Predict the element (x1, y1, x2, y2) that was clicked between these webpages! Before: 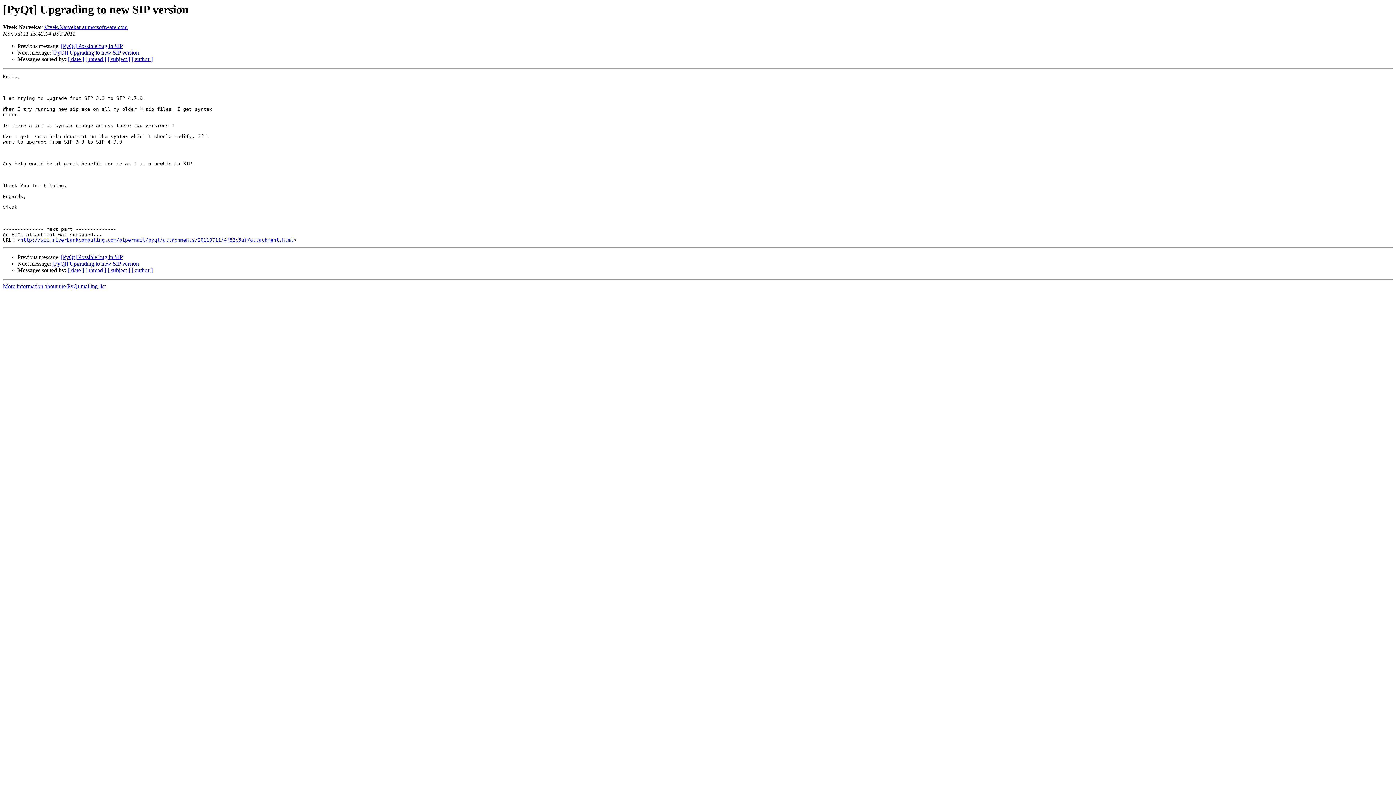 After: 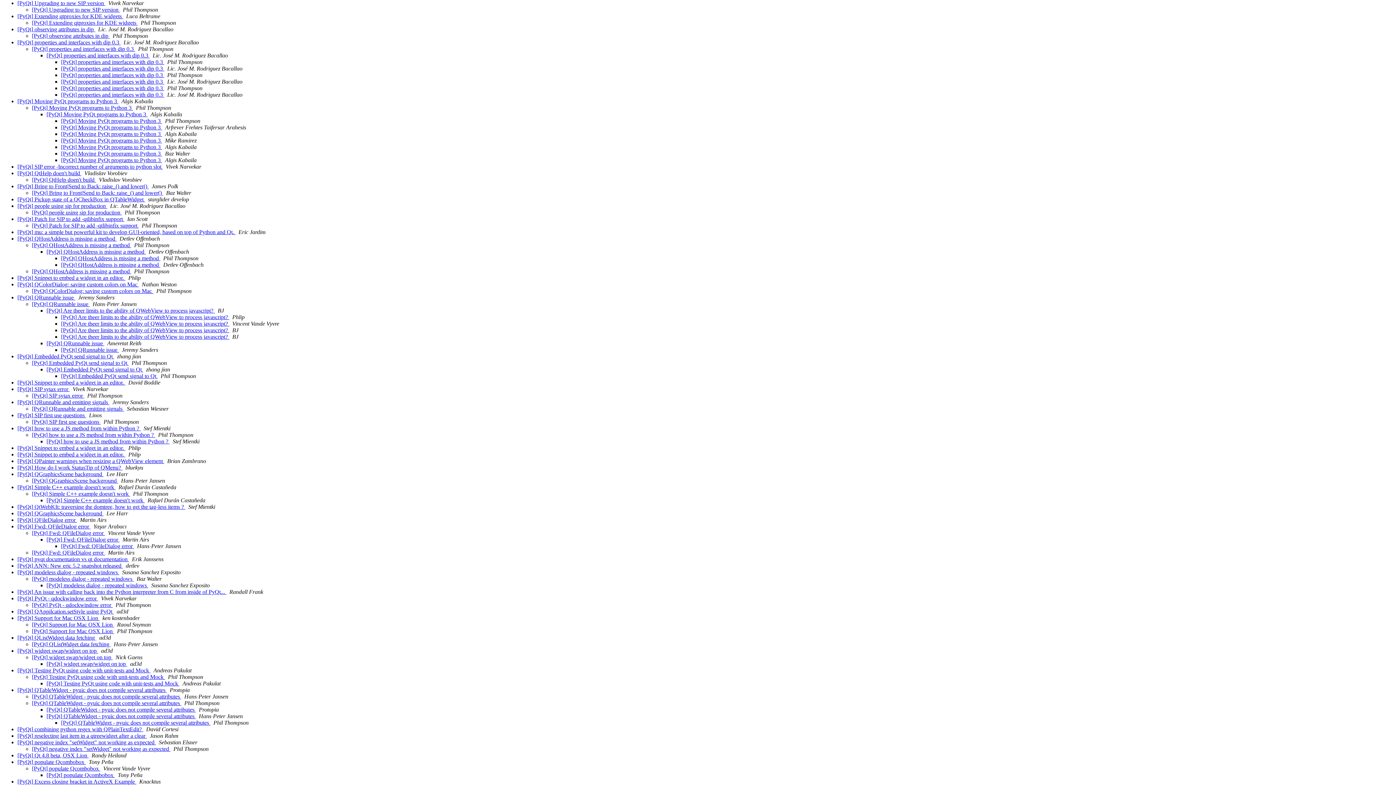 Action: bbox: (85, 267, 106, 273) label: [ thread ]